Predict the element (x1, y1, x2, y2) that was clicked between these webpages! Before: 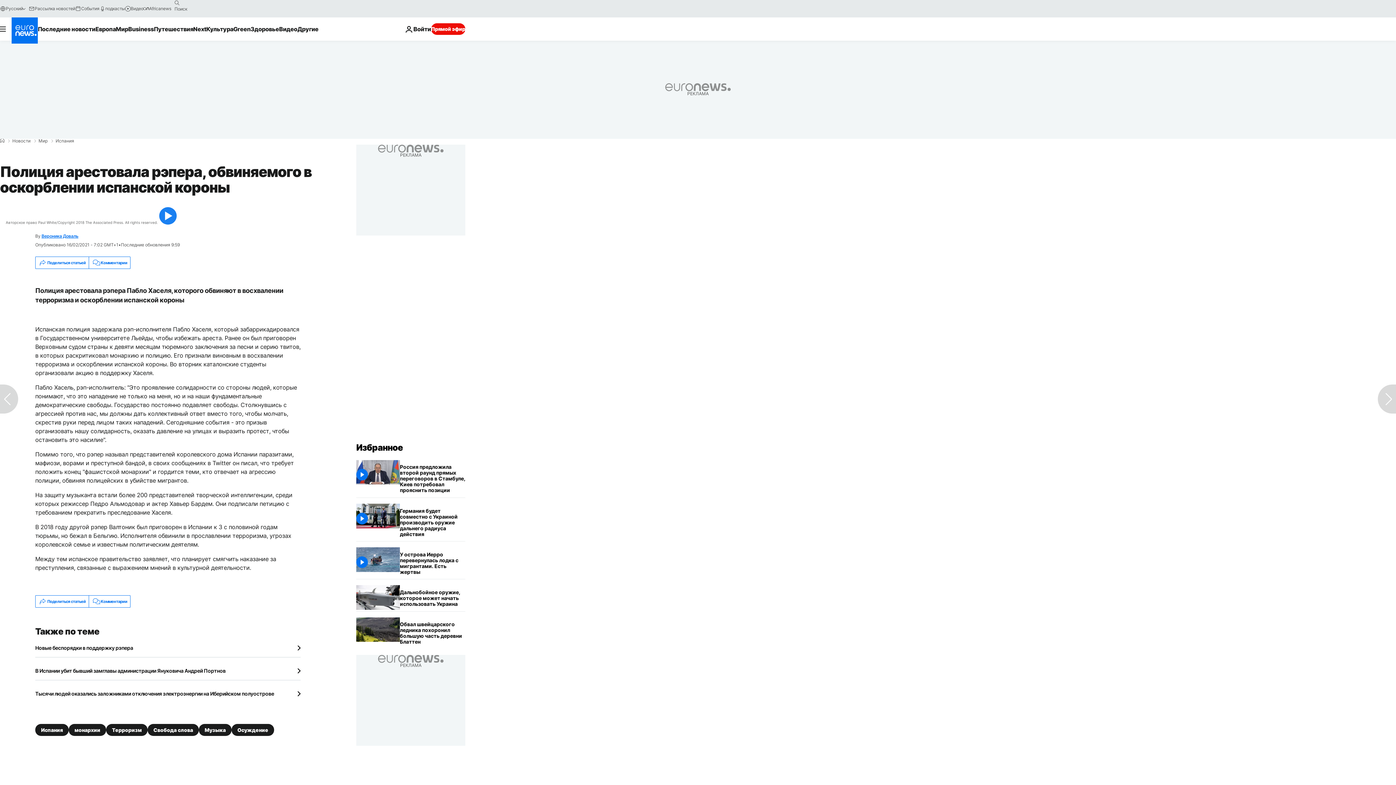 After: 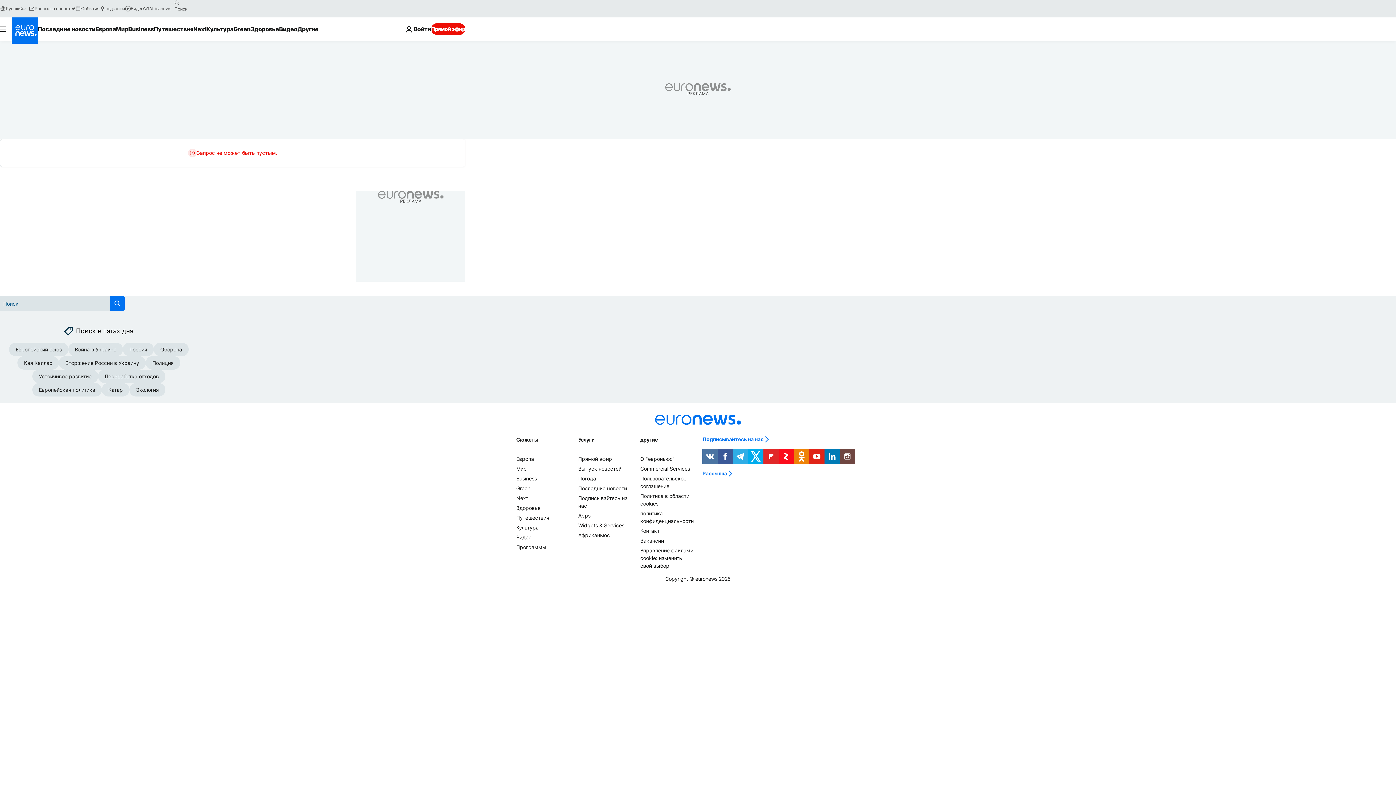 Action: bbox: (171, -2, 182, 8) label: search button